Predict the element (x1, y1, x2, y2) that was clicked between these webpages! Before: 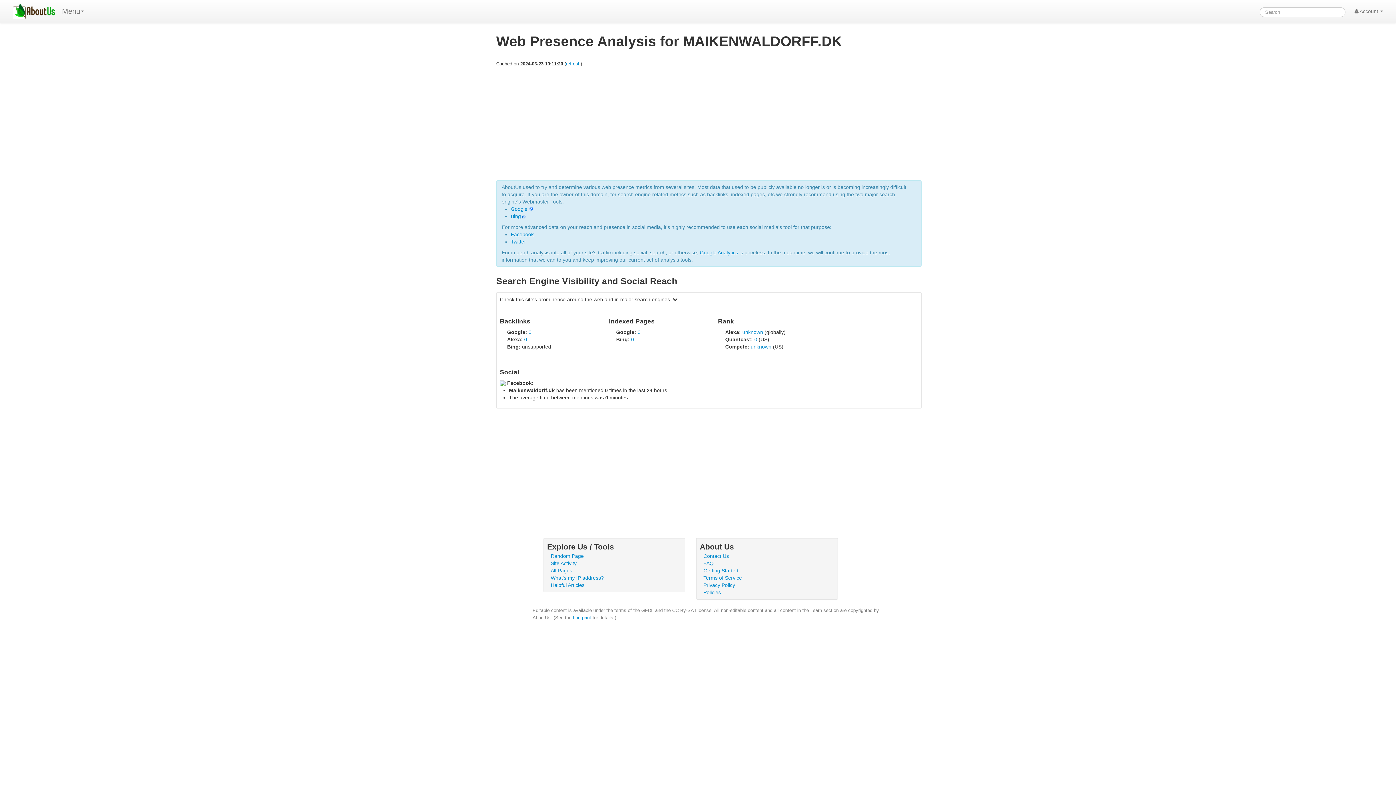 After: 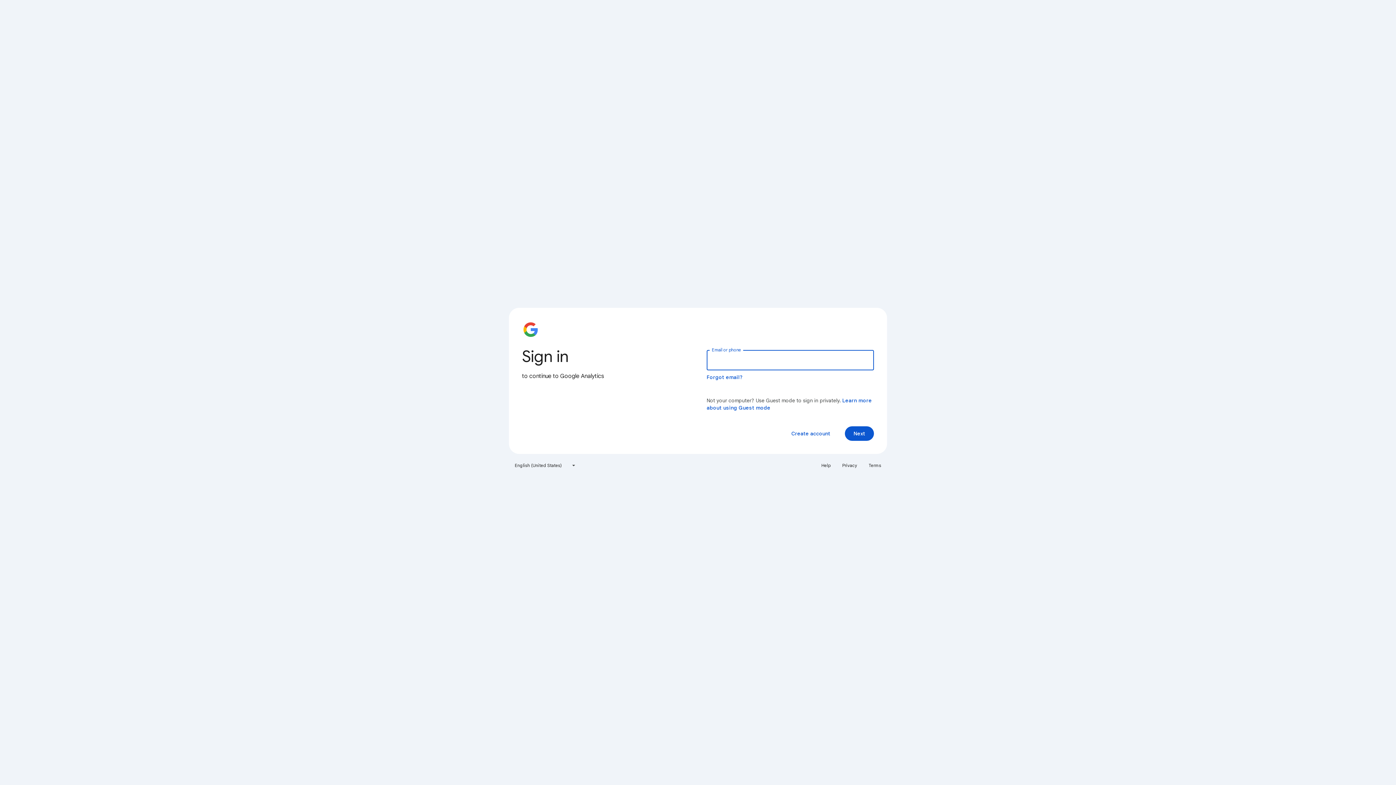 Action: label: Google Analytics bbox: (700, 249, 738, 255)